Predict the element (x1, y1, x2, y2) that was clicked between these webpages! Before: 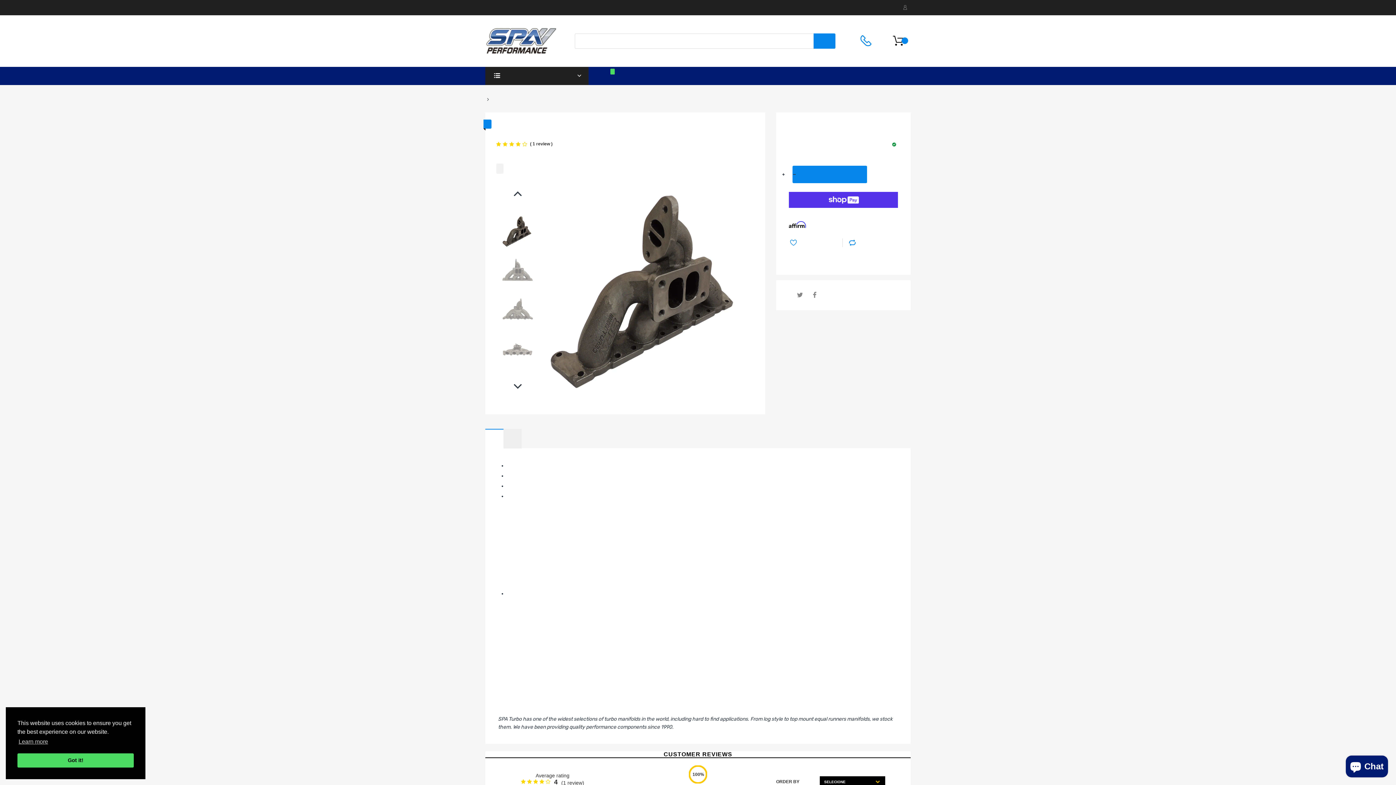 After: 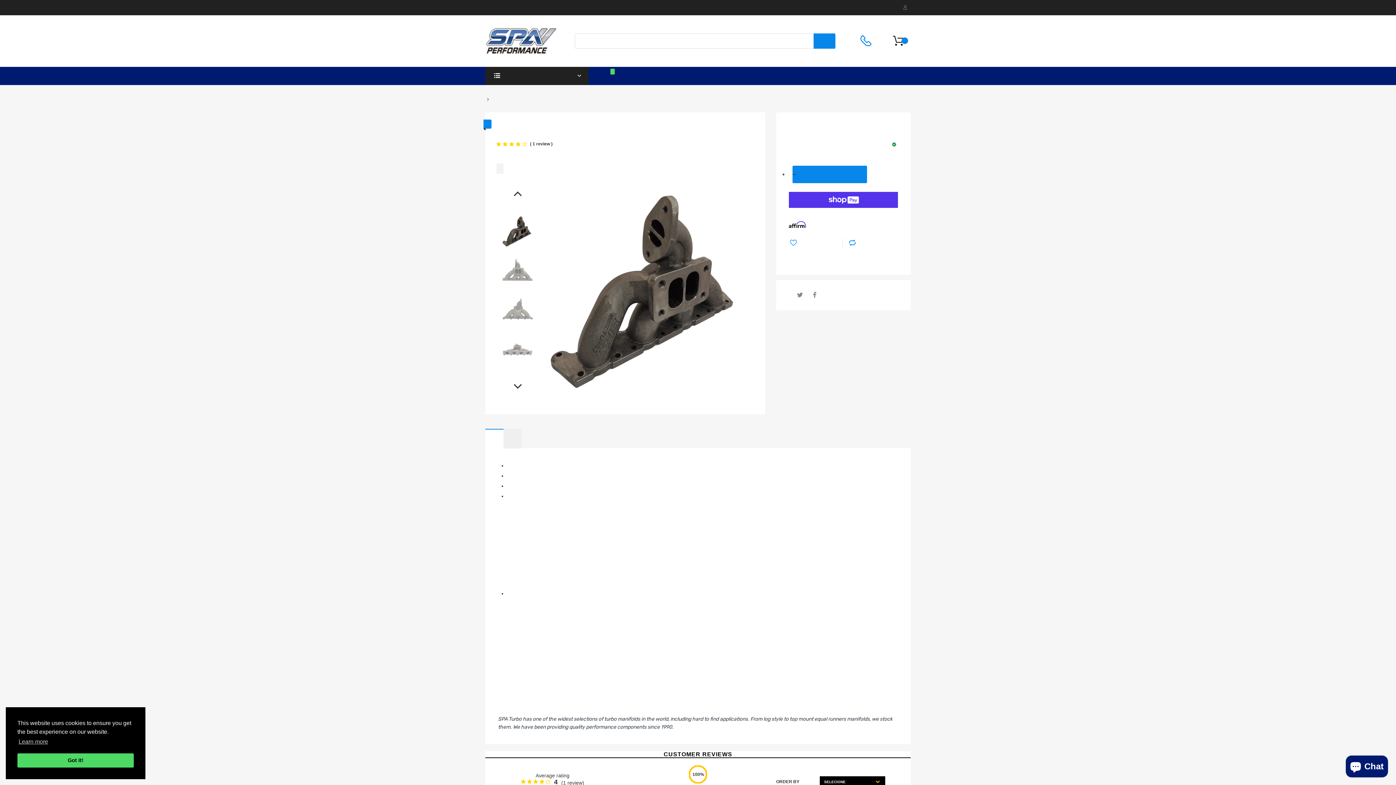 Action: bbox: (501, 215, 533, 247)